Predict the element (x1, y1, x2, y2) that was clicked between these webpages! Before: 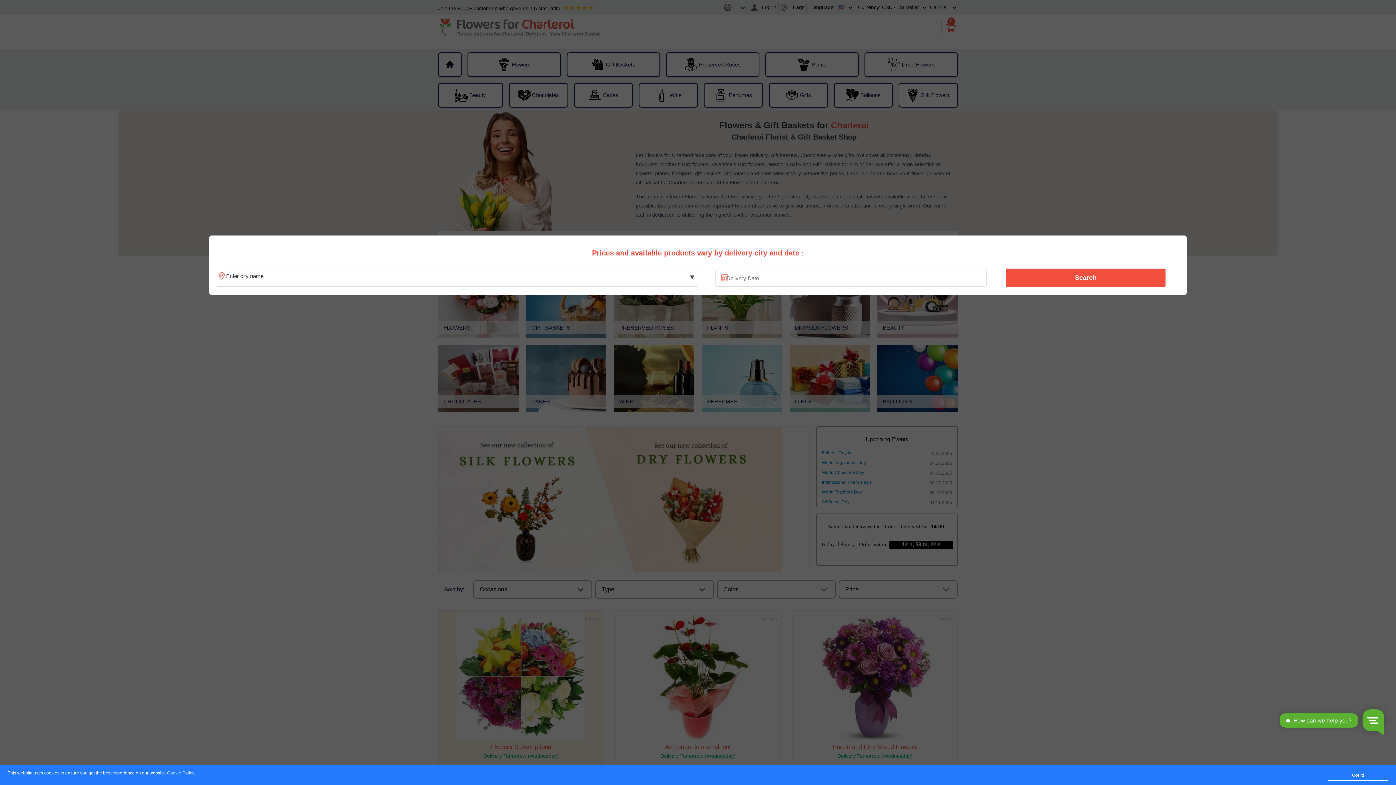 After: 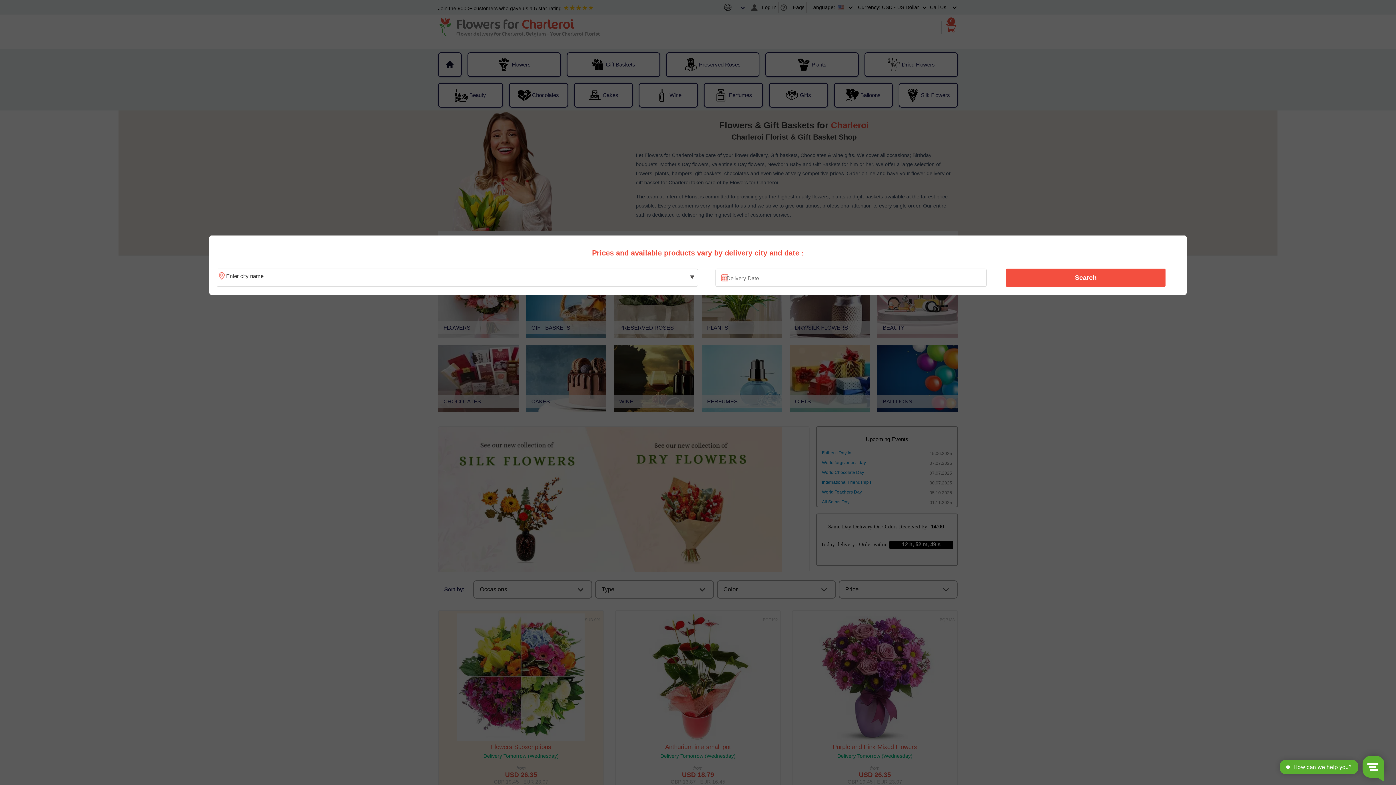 Action: label: Got it! bbox: (1328, 770, 1388, 781)